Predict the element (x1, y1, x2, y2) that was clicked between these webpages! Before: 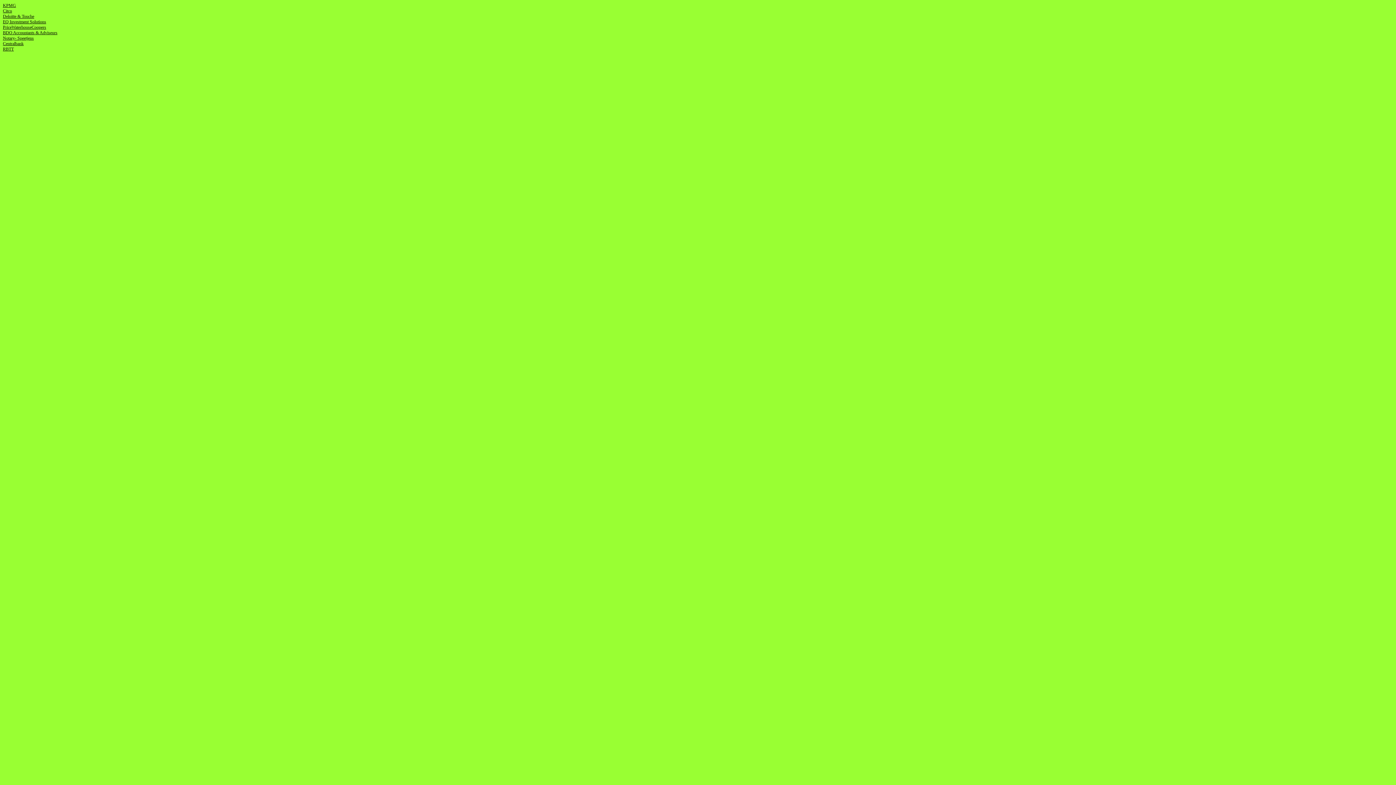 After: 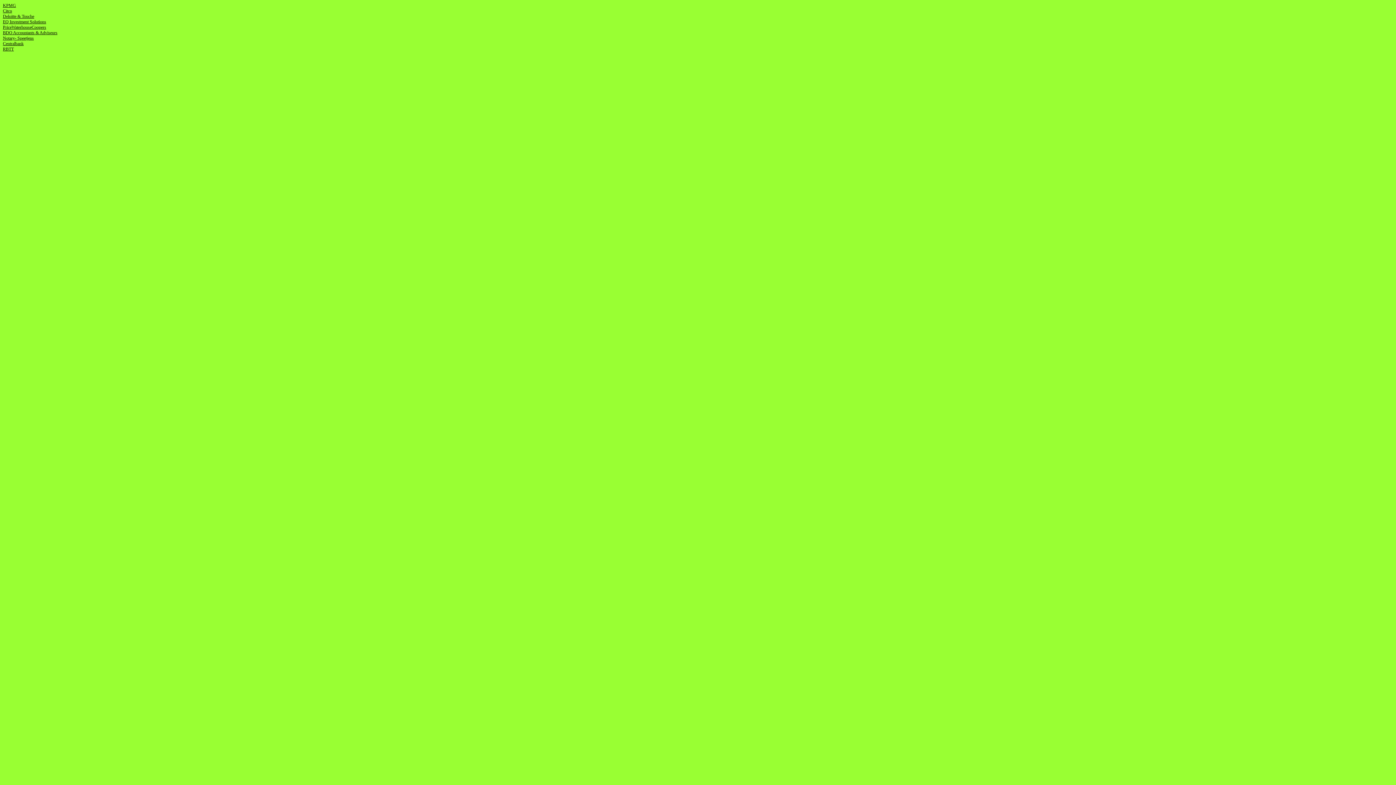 Action: label: PriceWaterhouseCoopers
 bbox: (2, 24, 46, 29)